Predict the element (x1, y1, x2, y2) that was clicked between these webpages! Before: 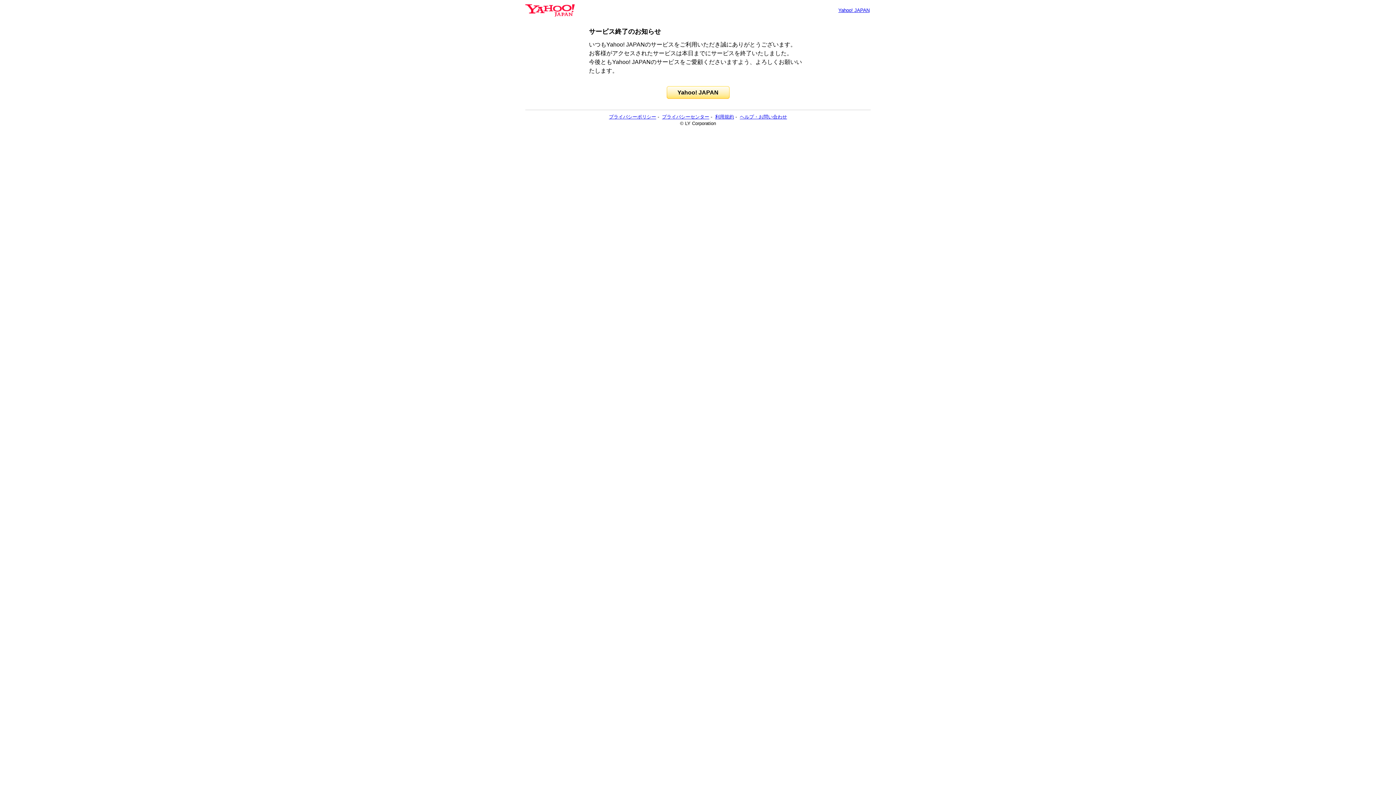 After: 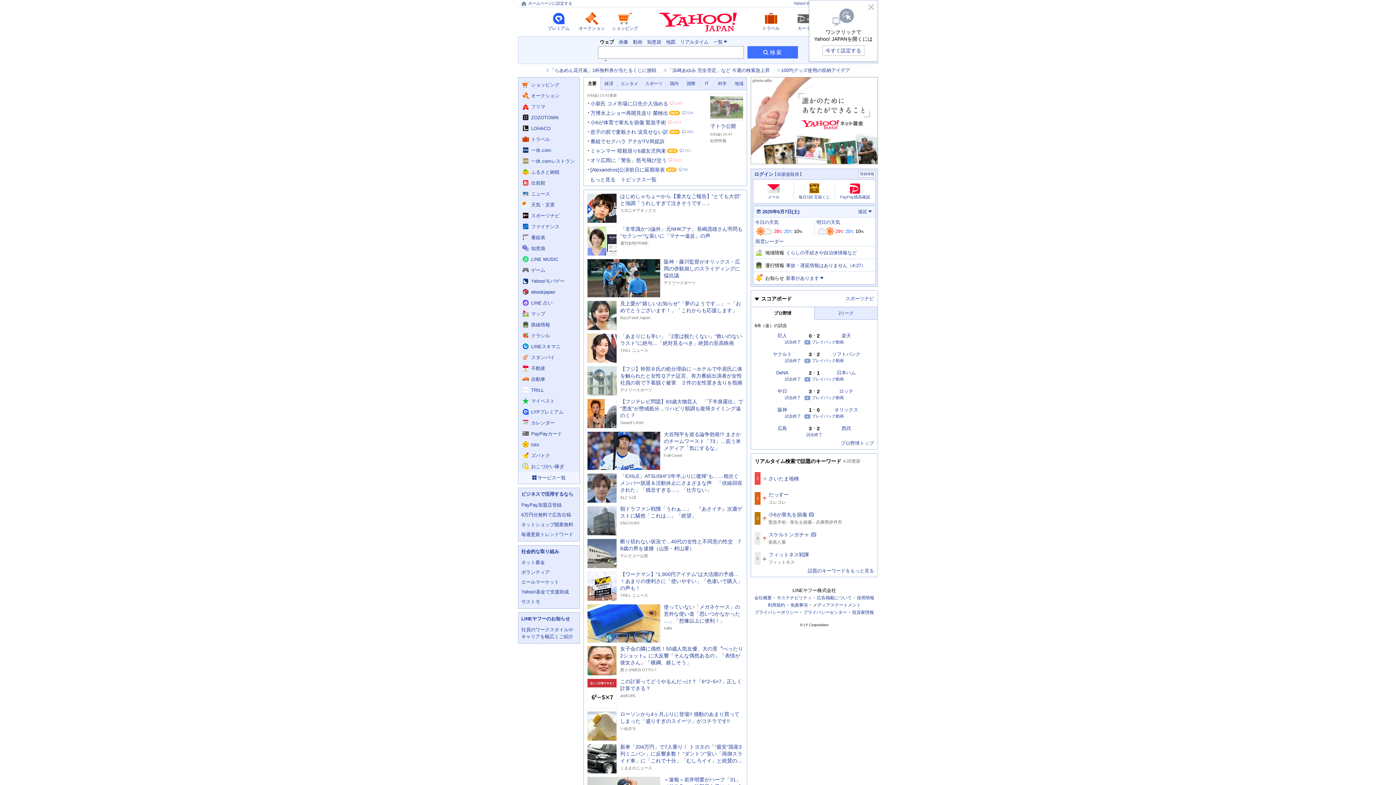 Action: label: Yahoo! JAPAN bbox: (838, 7, 869, 13)